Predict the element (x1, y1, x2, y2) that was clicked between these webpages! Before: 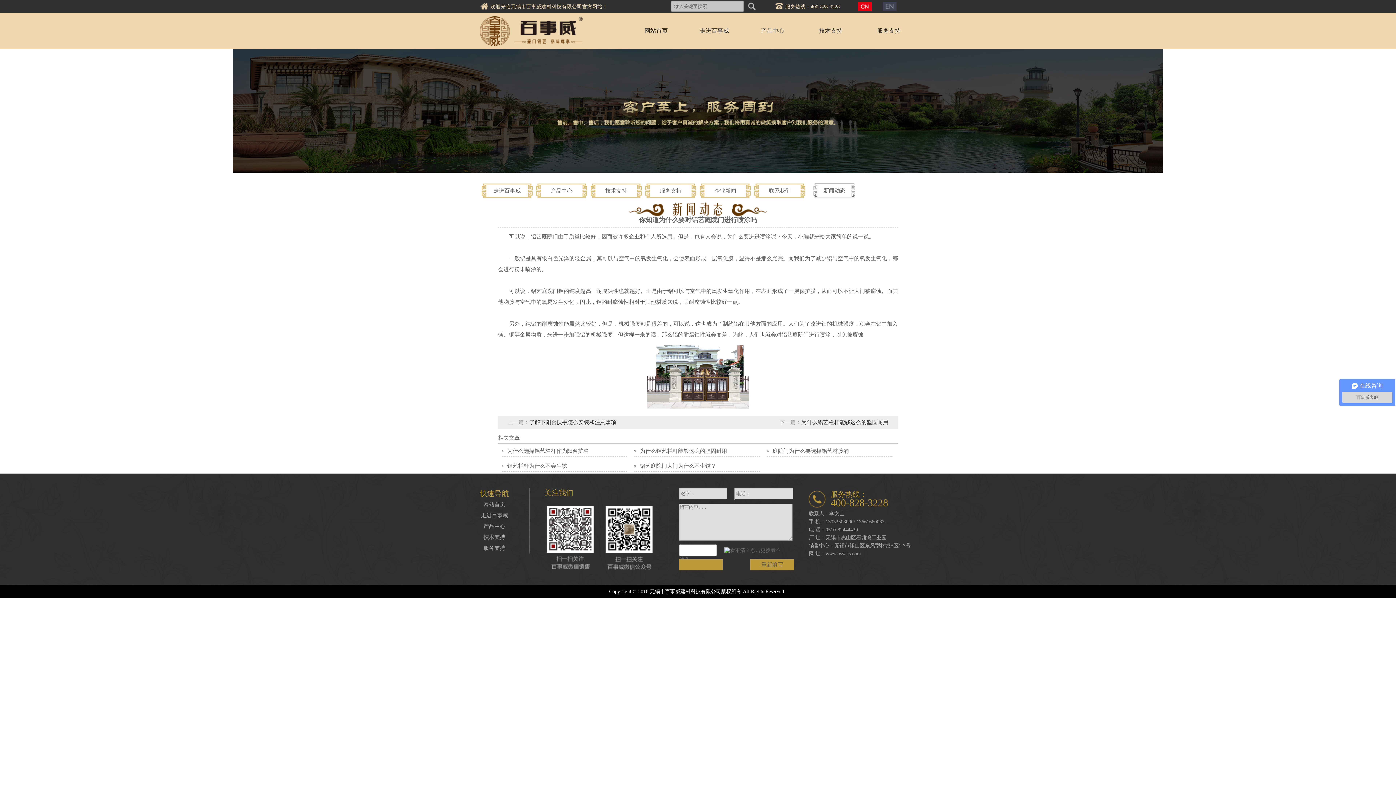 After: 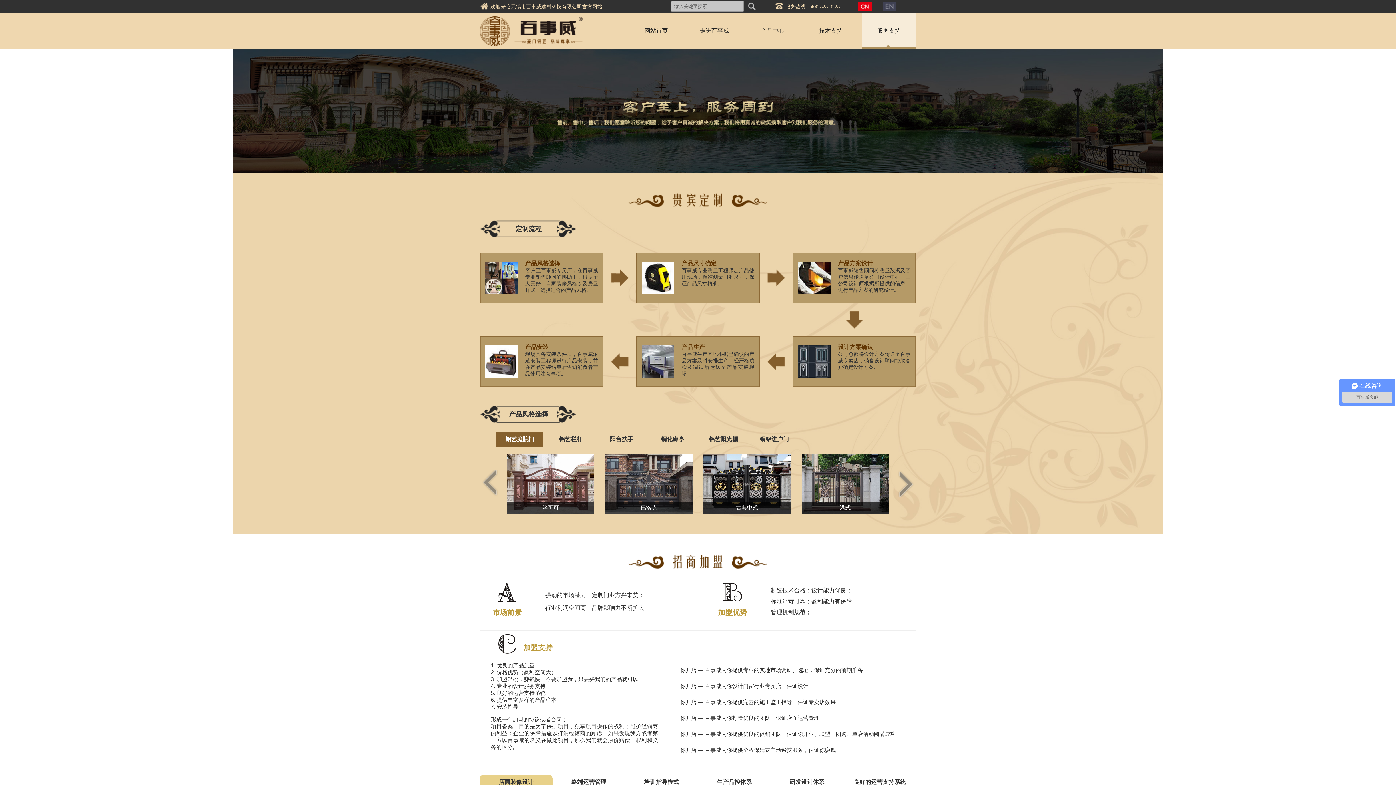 Action: bbox: (660, 188, 681, 193) label: 服务支持